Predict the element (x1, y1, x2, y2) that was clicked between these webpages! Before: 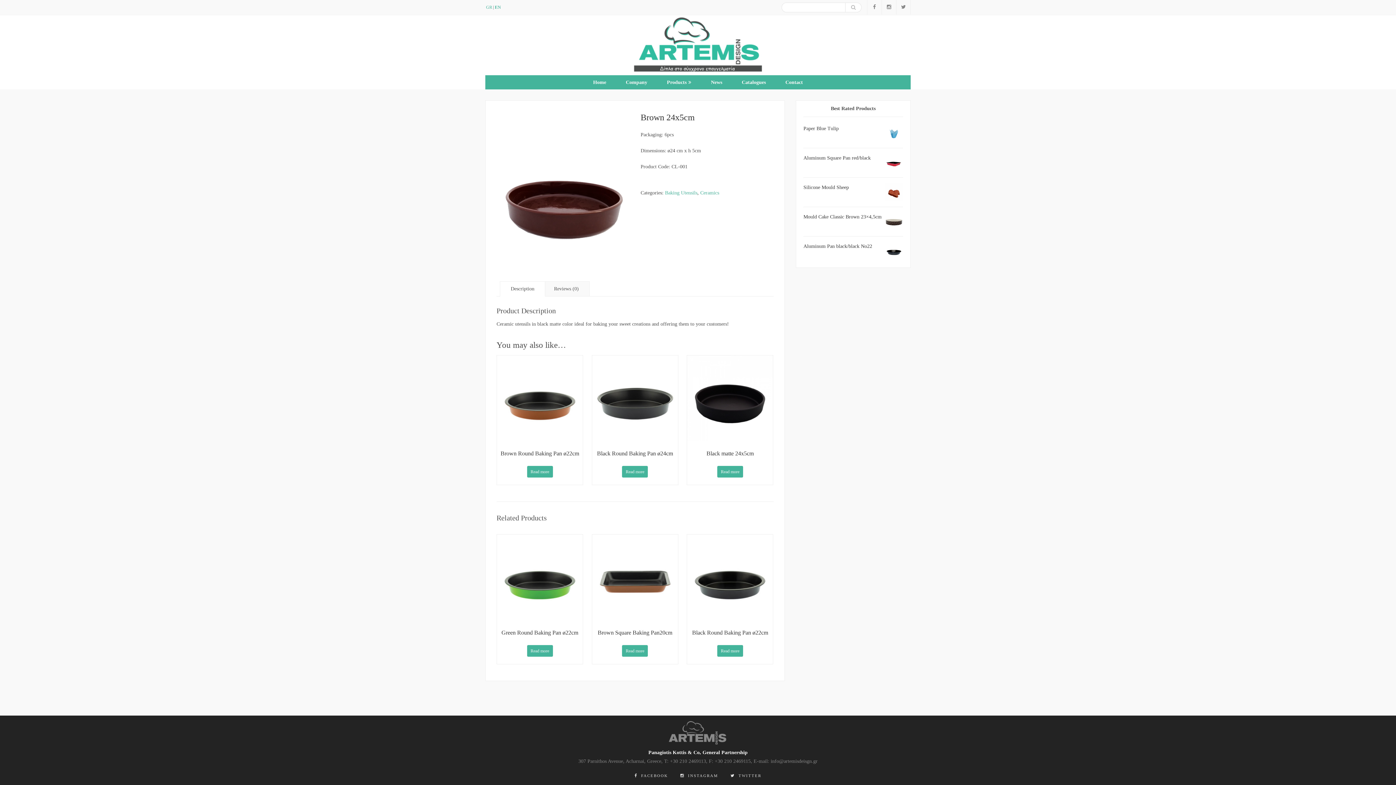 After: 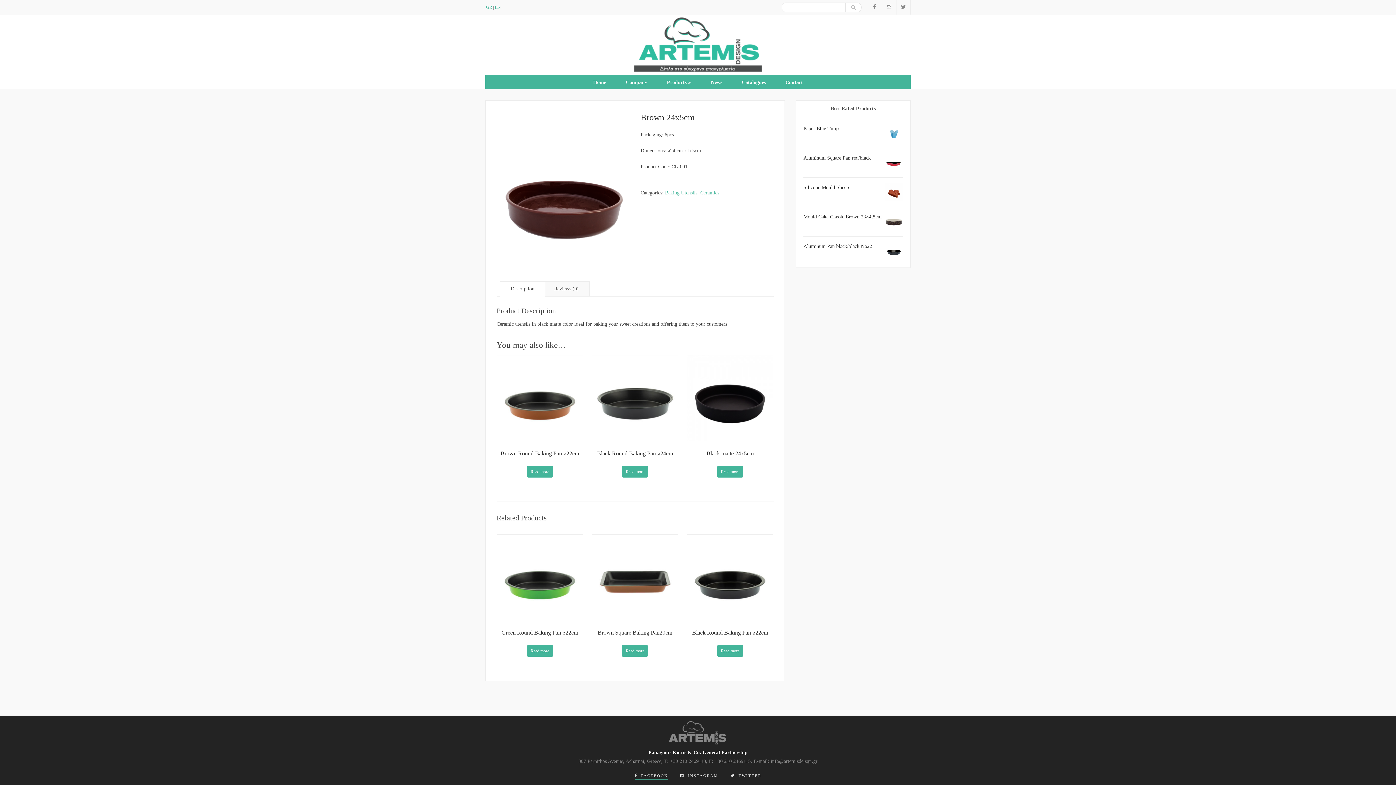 Action: label:  FACEBOOK bbox: (634, 772, 668, 780)